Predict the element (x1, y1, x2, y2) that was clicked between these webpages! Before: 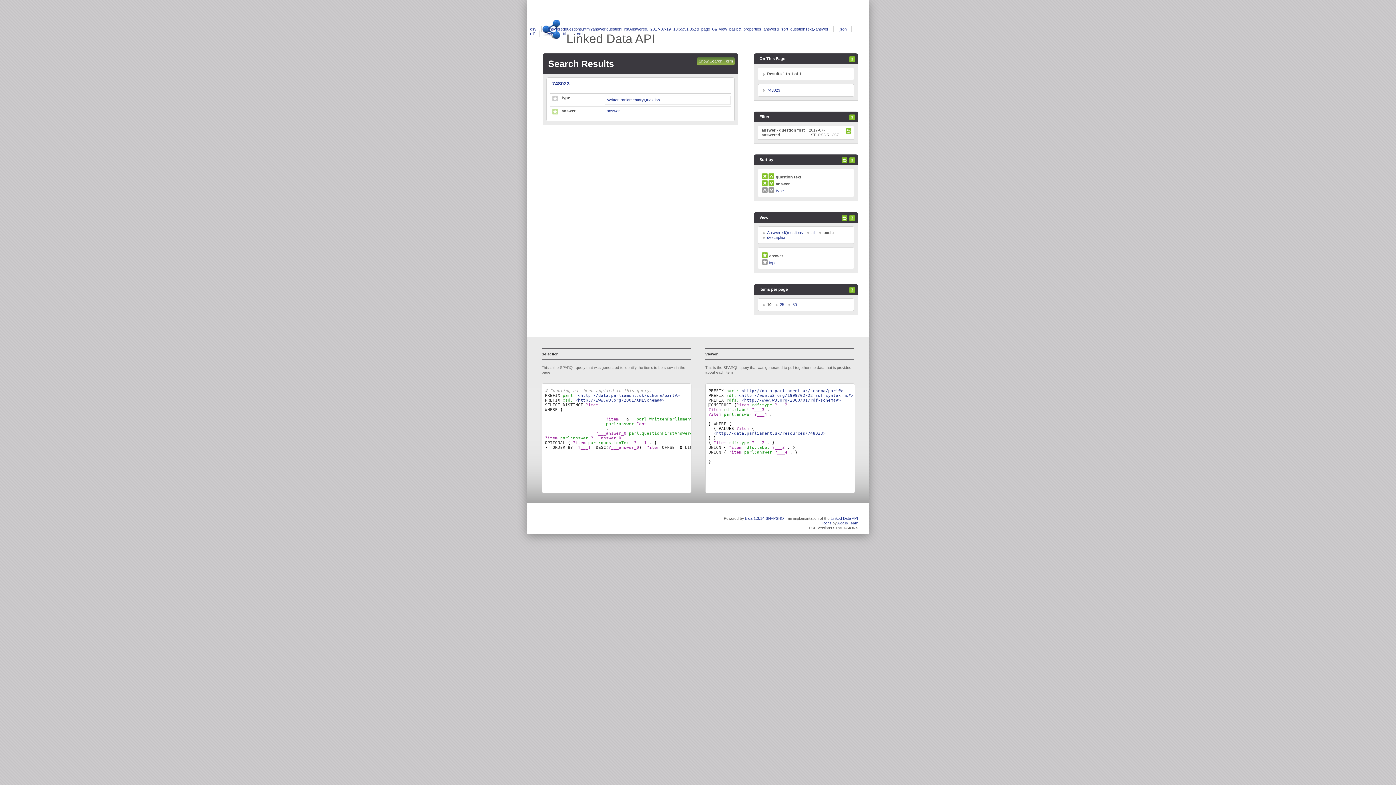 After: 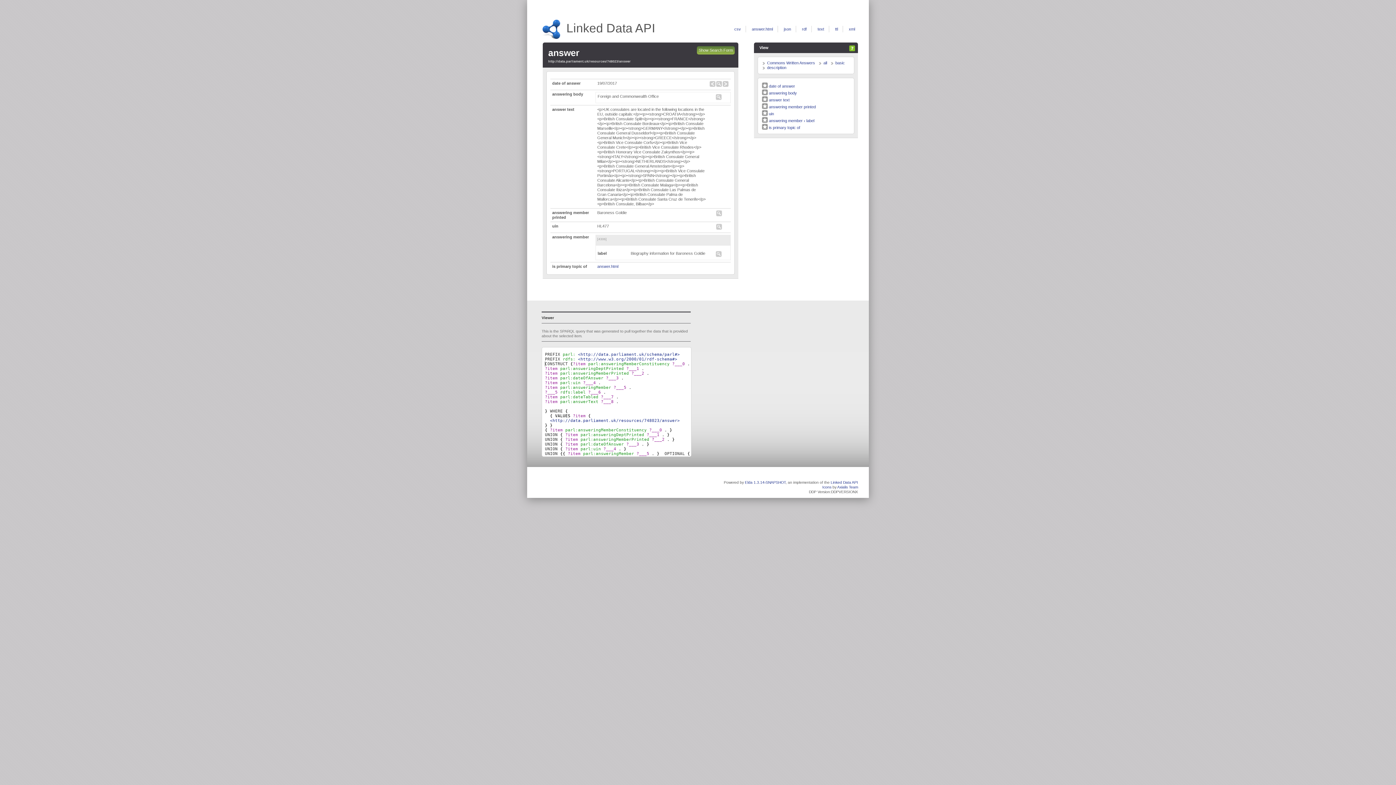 Action: label: answer bbox: (606, 108, 620, 112)